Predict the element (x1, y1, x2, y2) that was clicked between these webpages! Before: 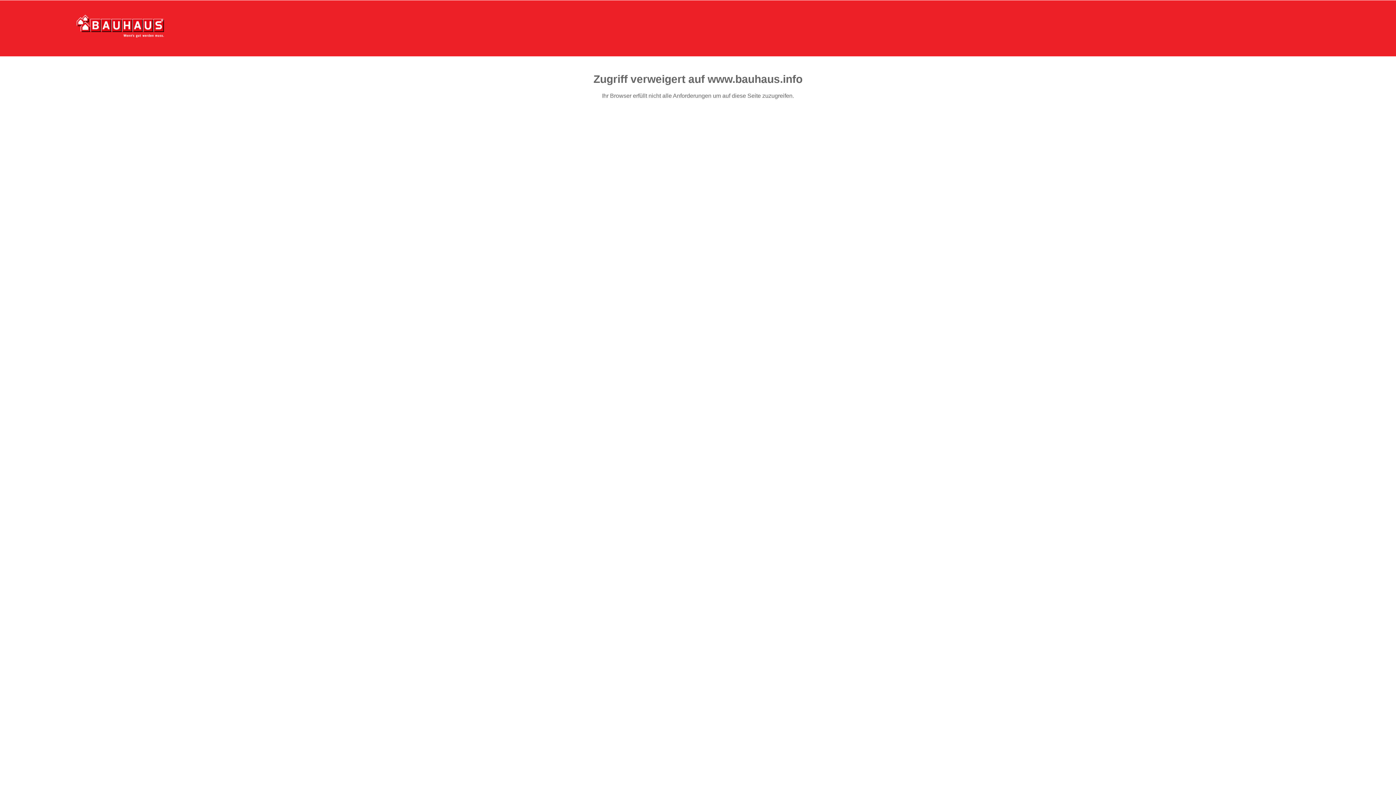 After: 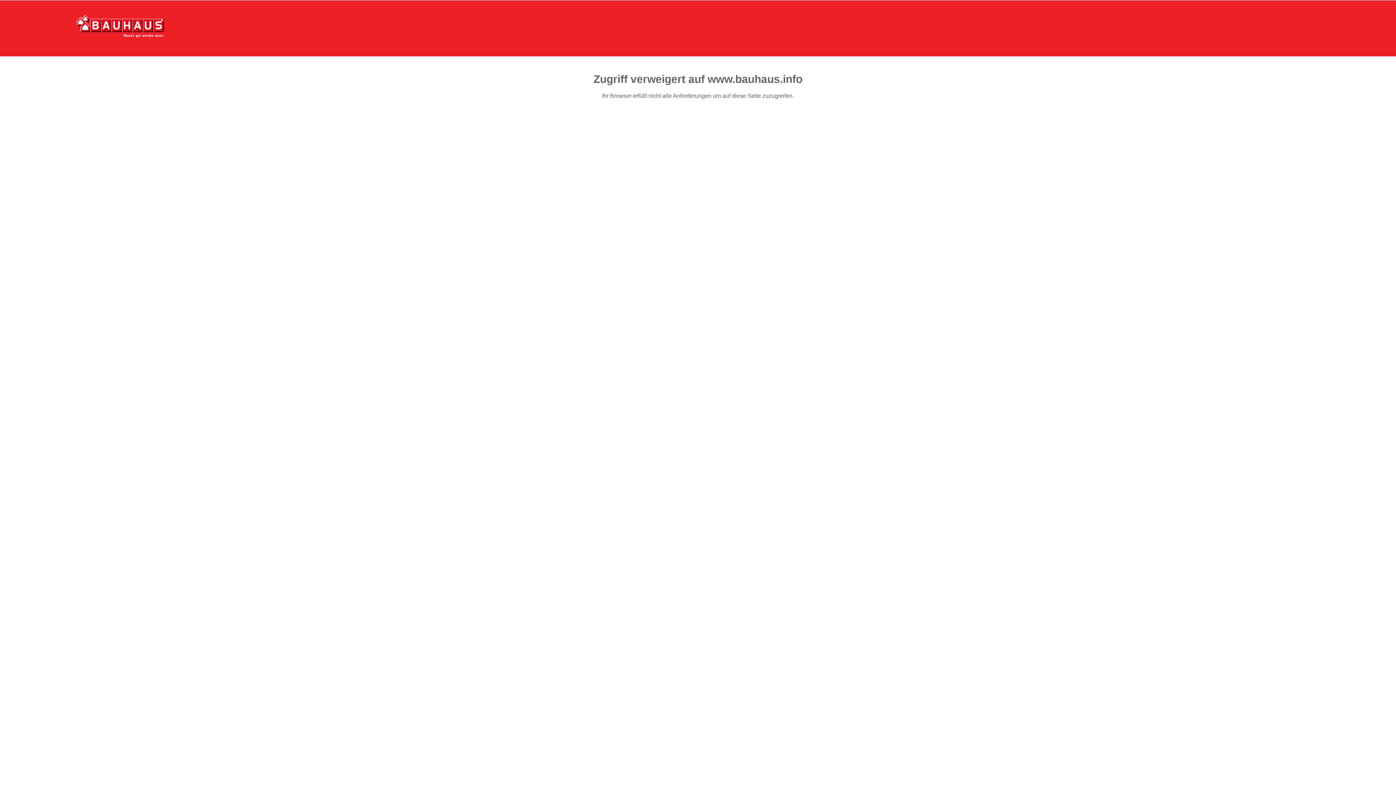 Action: bbox: (76, 15, 164, 37)